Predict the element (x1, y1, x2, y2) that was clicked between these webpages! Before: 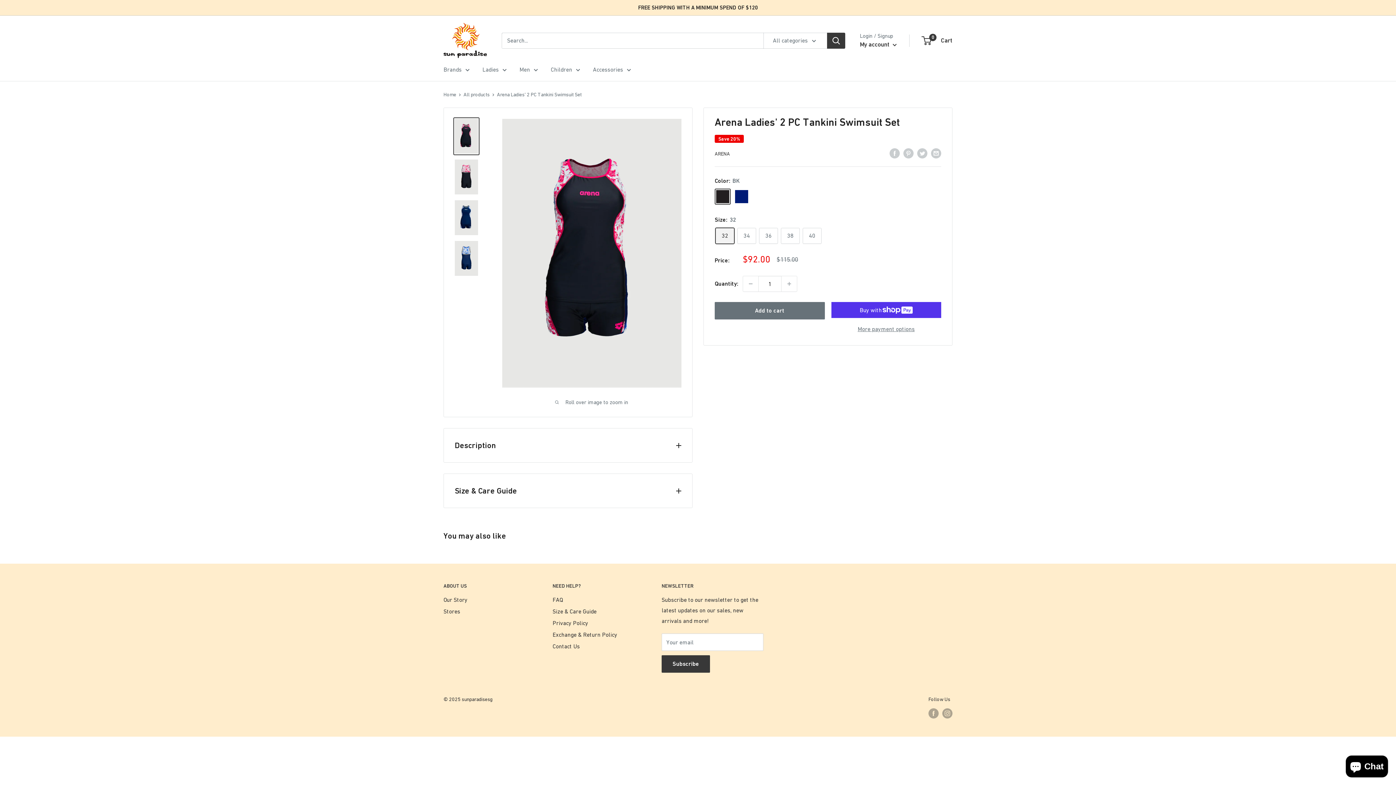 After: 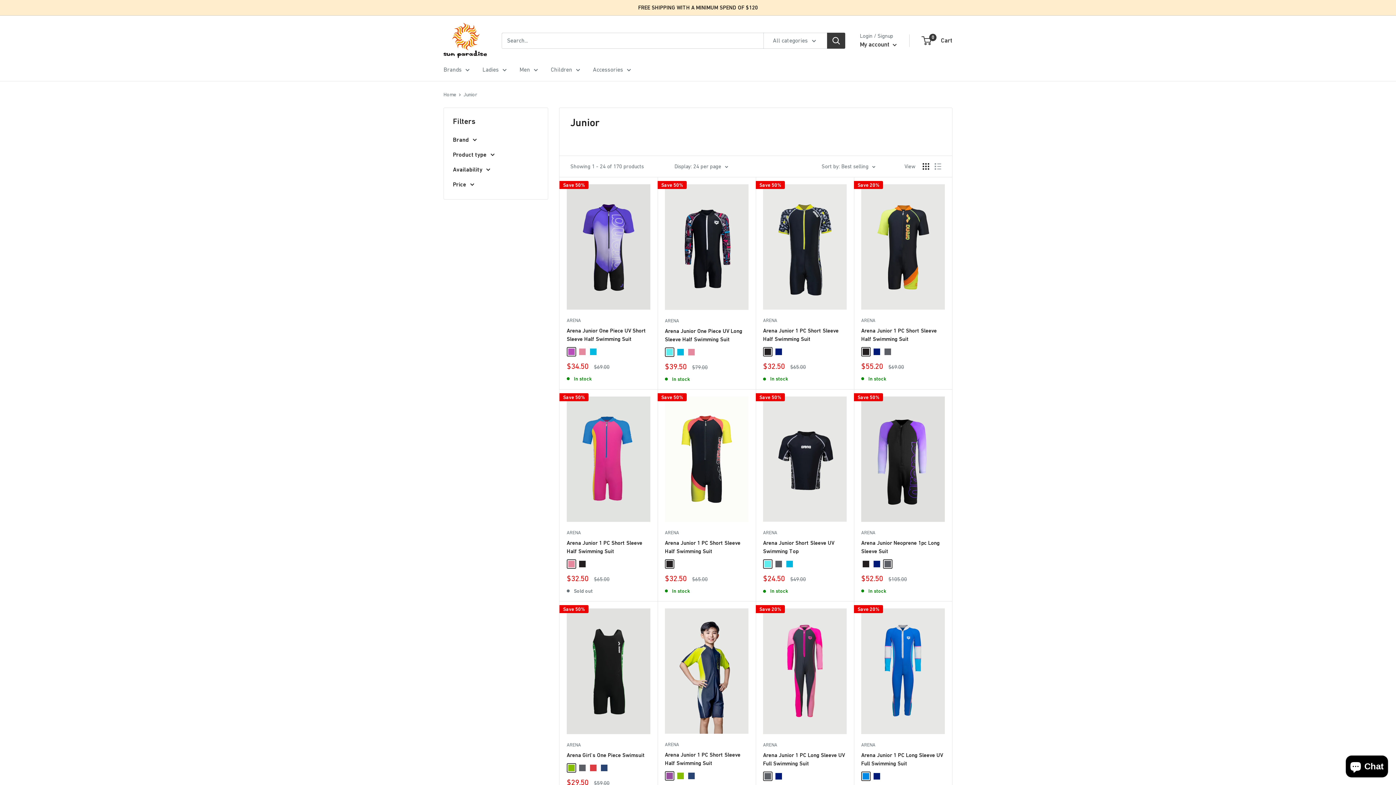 Action: label: Children bbox: (550, 64, 580, 74)